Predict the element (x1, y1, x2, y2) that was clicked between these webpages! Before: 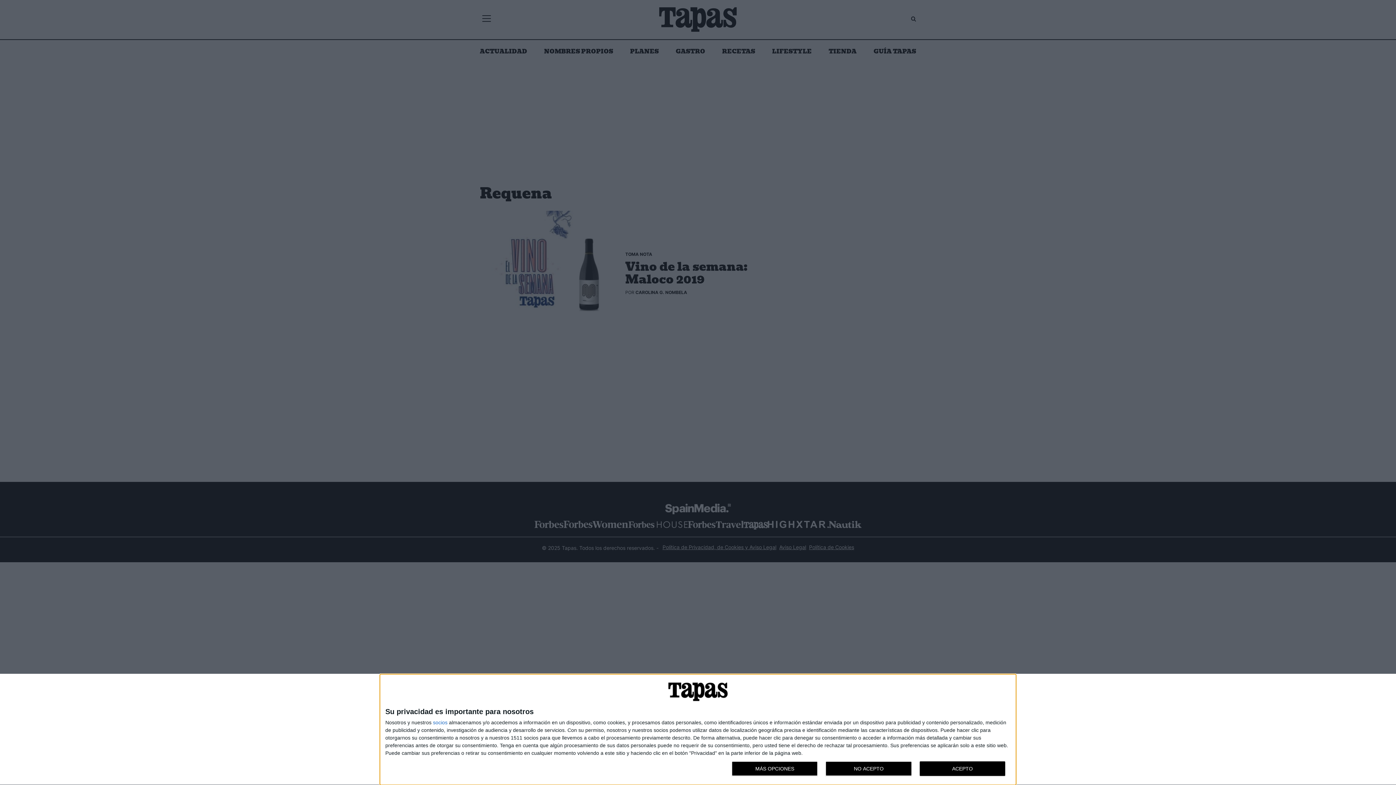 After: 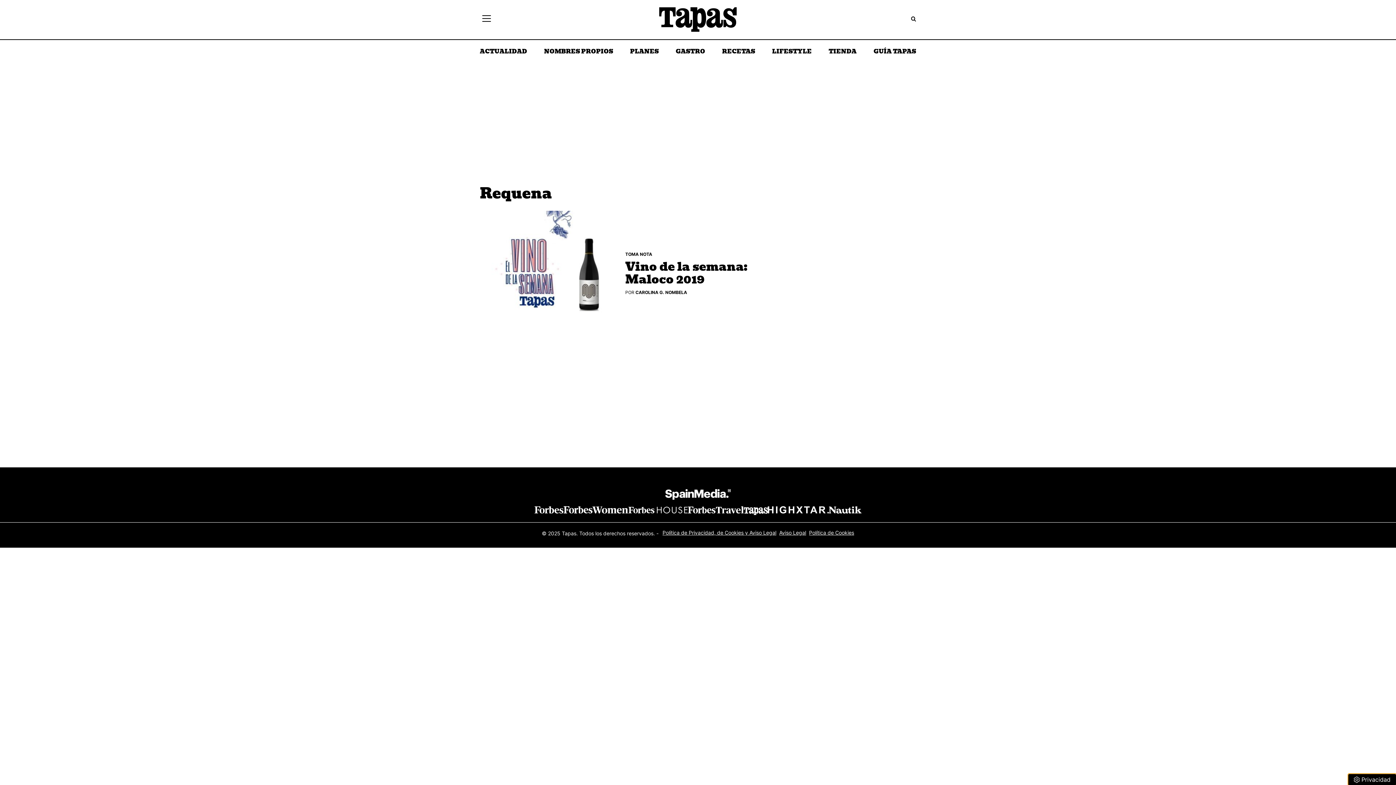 Action: label: ACEPTO bbox: (919, 761, 1005, 776)